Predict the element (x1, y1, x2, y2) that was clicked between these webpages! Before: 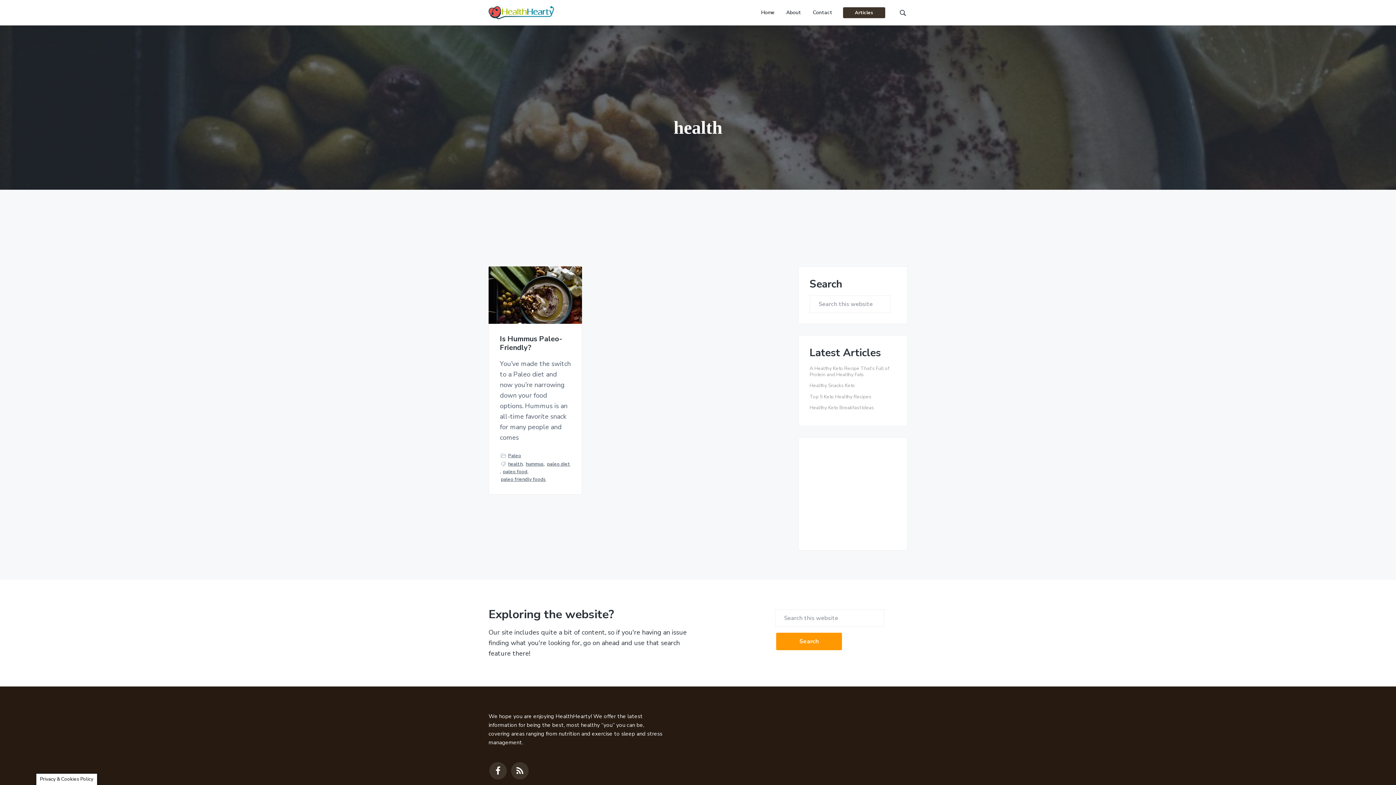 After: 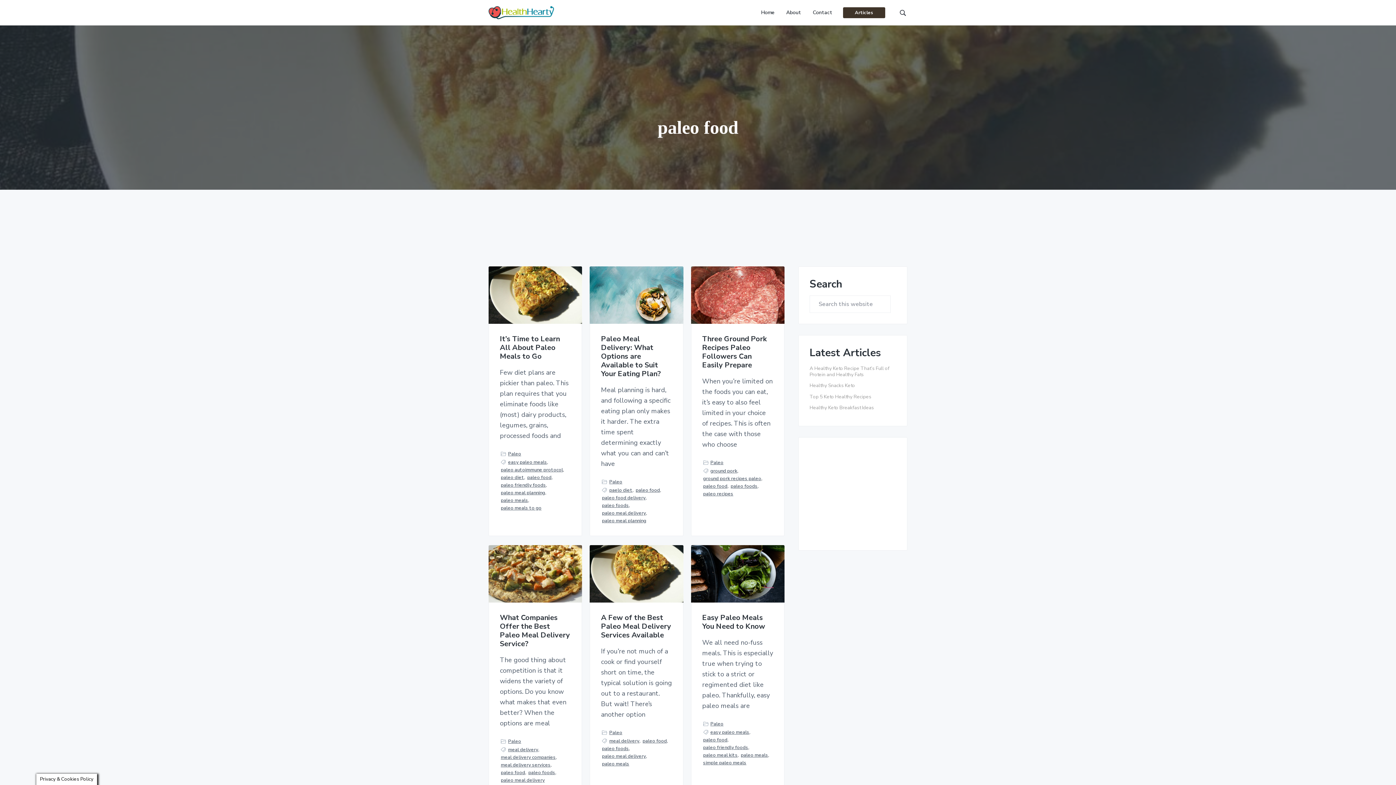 Action: bbox: (503, 468, 527, 476) label: paleo food